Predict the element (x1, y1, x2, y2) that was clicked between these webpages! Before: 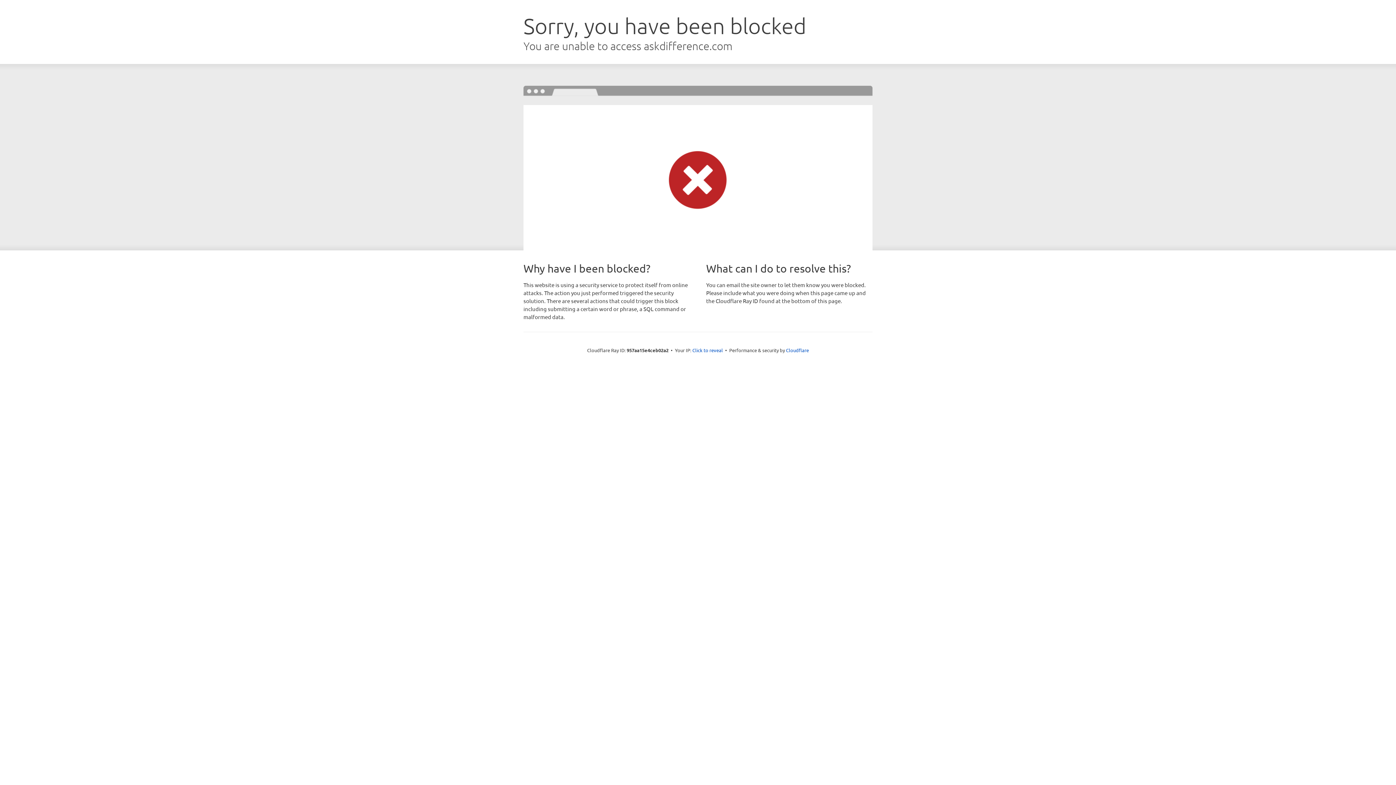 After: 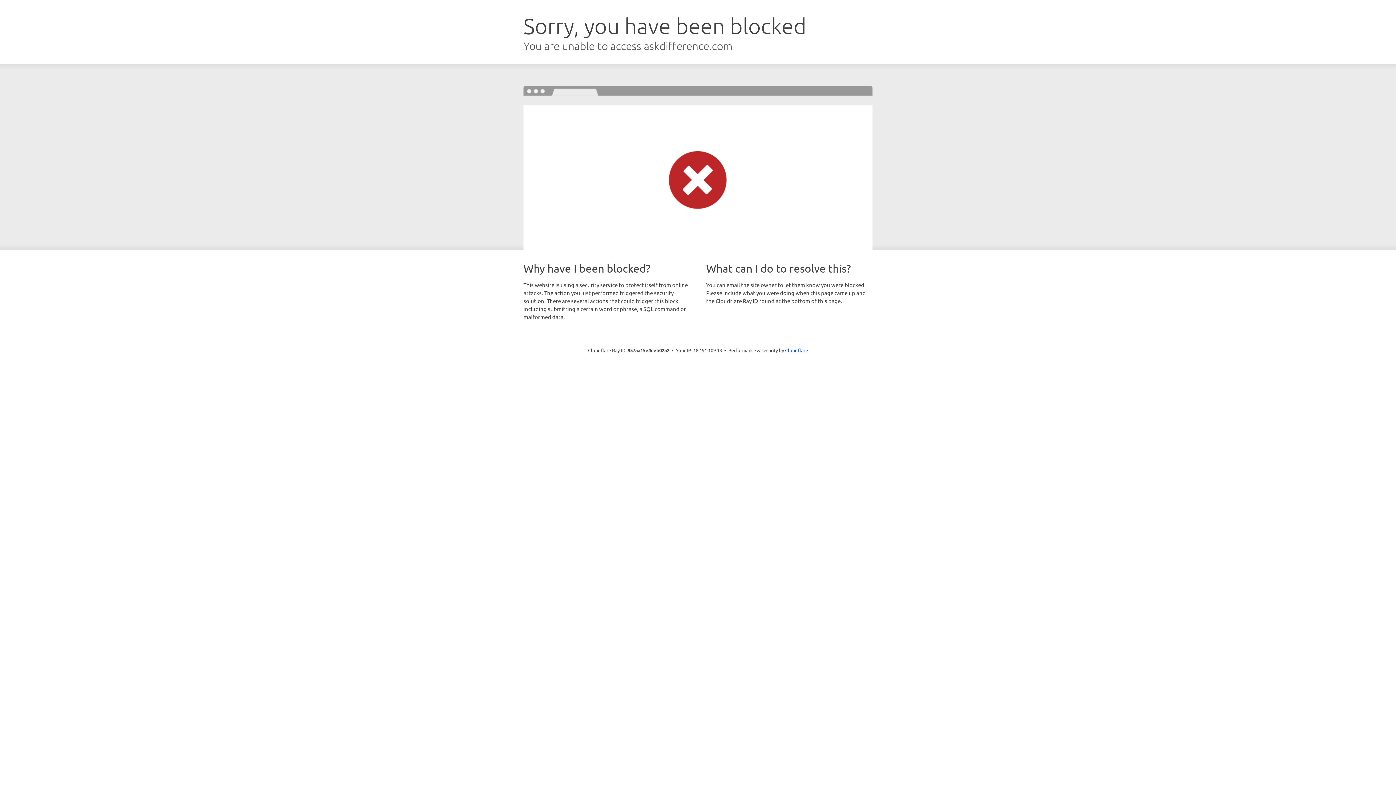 Action: label: Click to reveal bbox: (692, 346, 723, 353)